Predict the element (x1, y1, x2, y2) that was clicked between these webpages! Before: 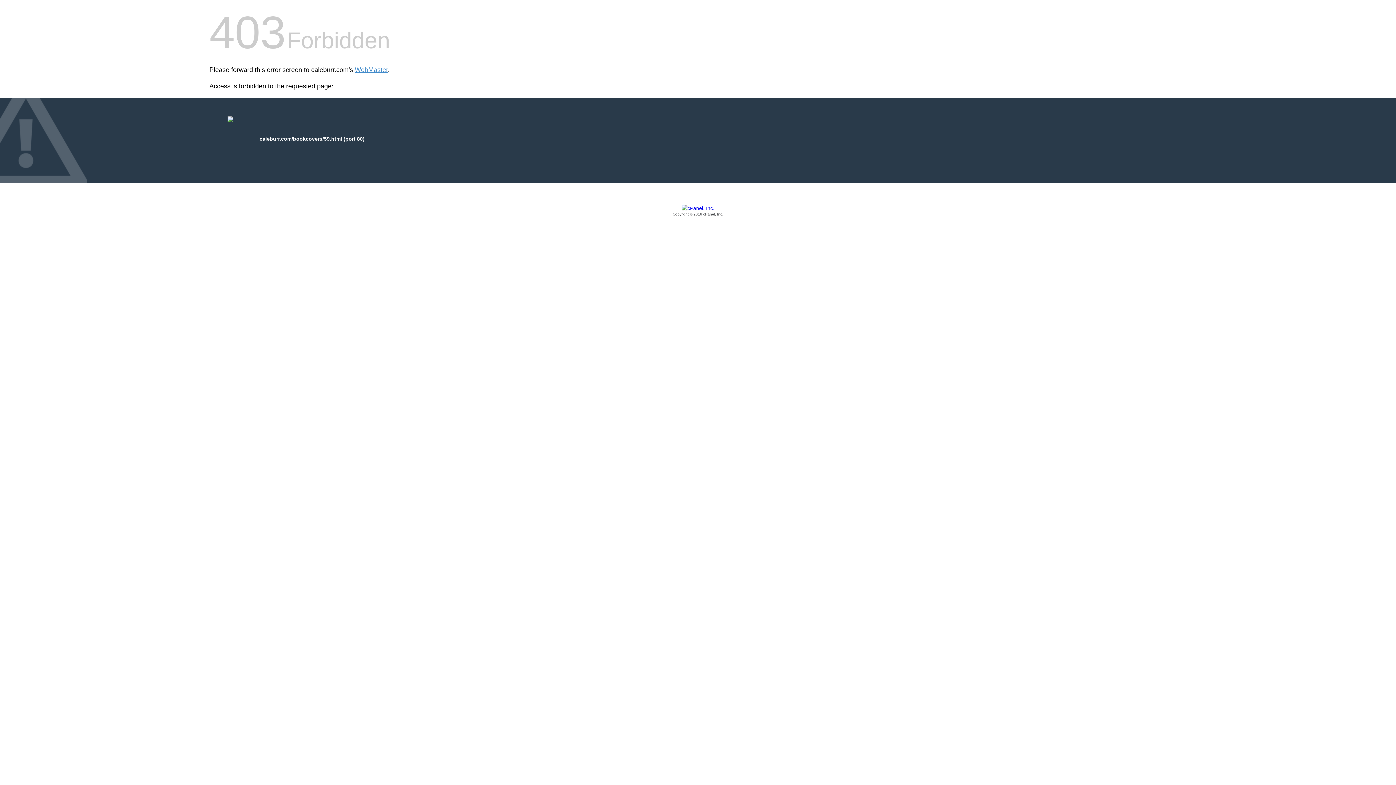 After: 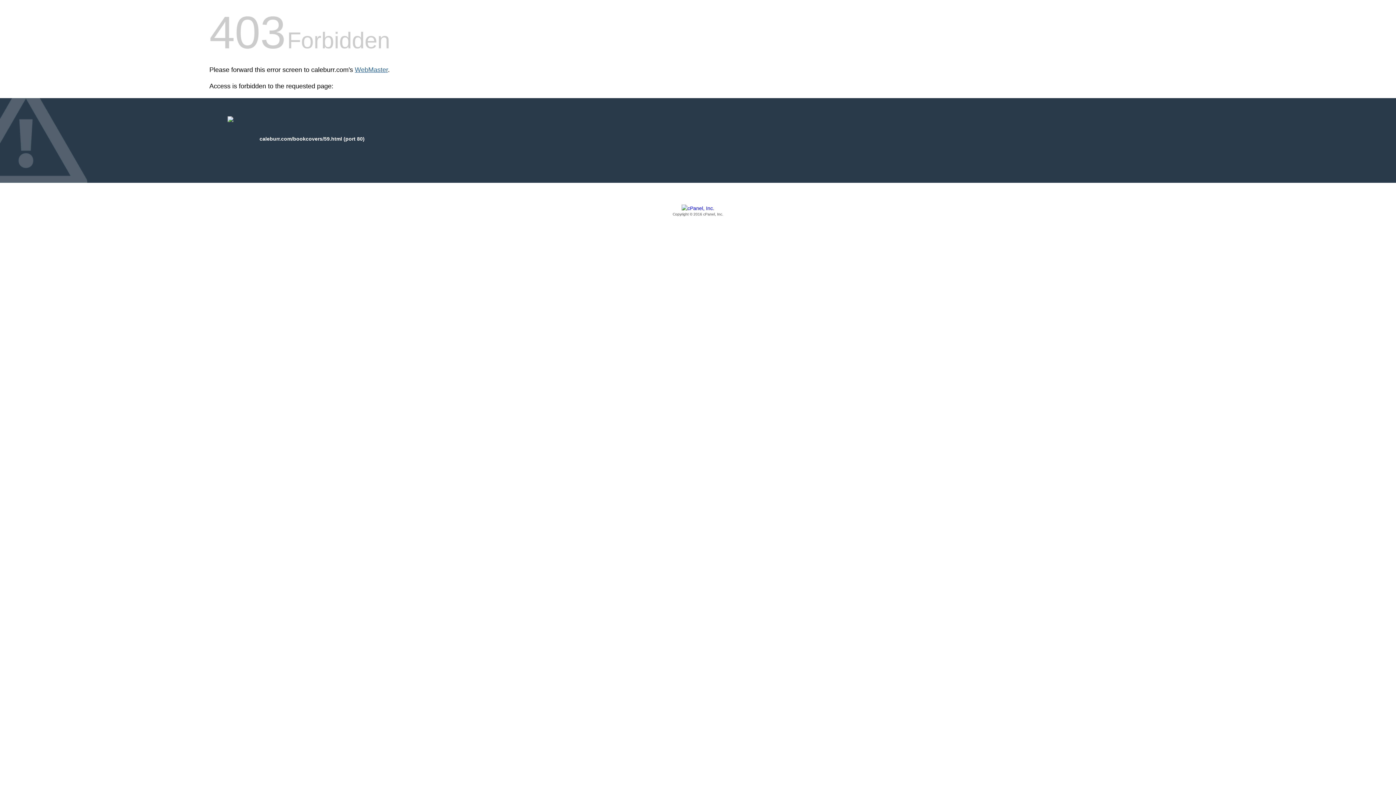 Action: label: WebMaster bbox: (354, 66, 388, 73)